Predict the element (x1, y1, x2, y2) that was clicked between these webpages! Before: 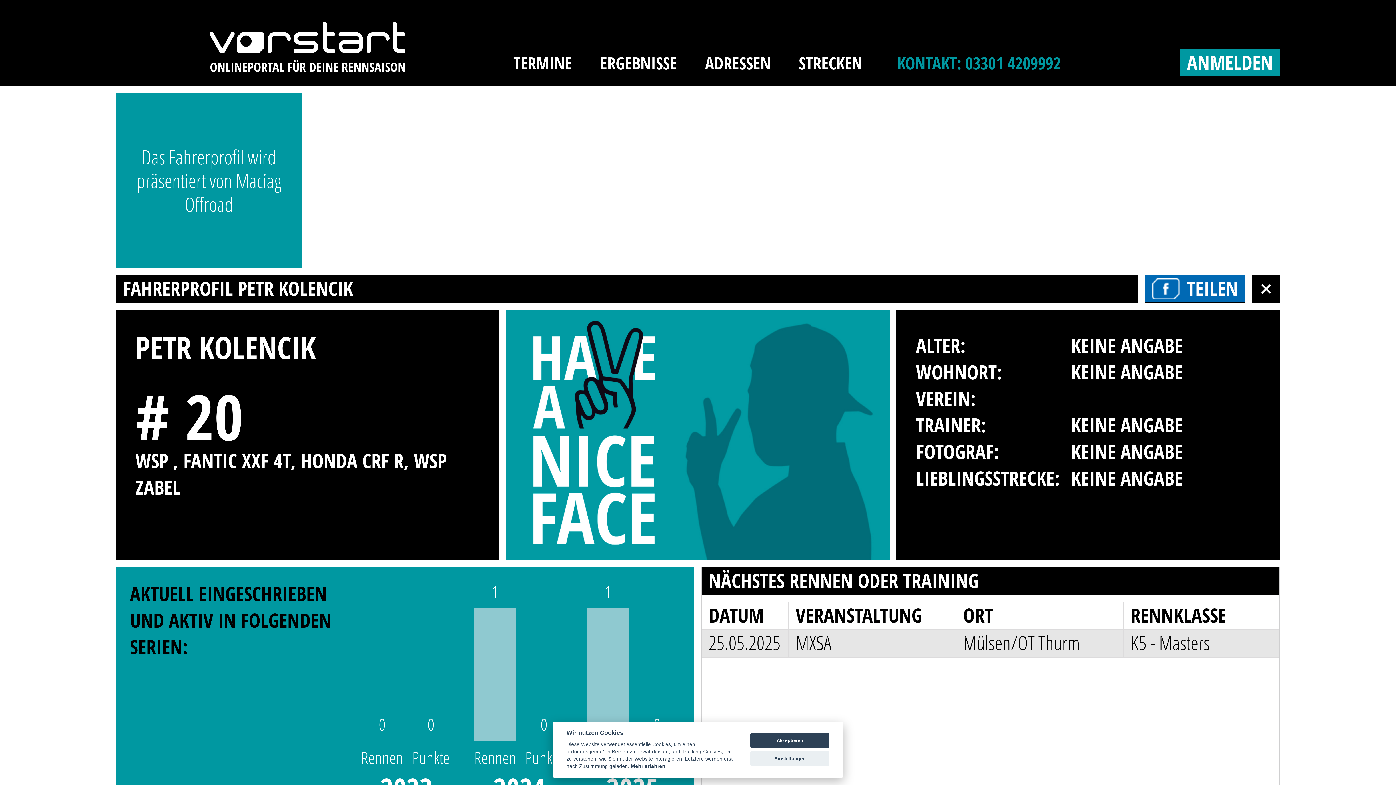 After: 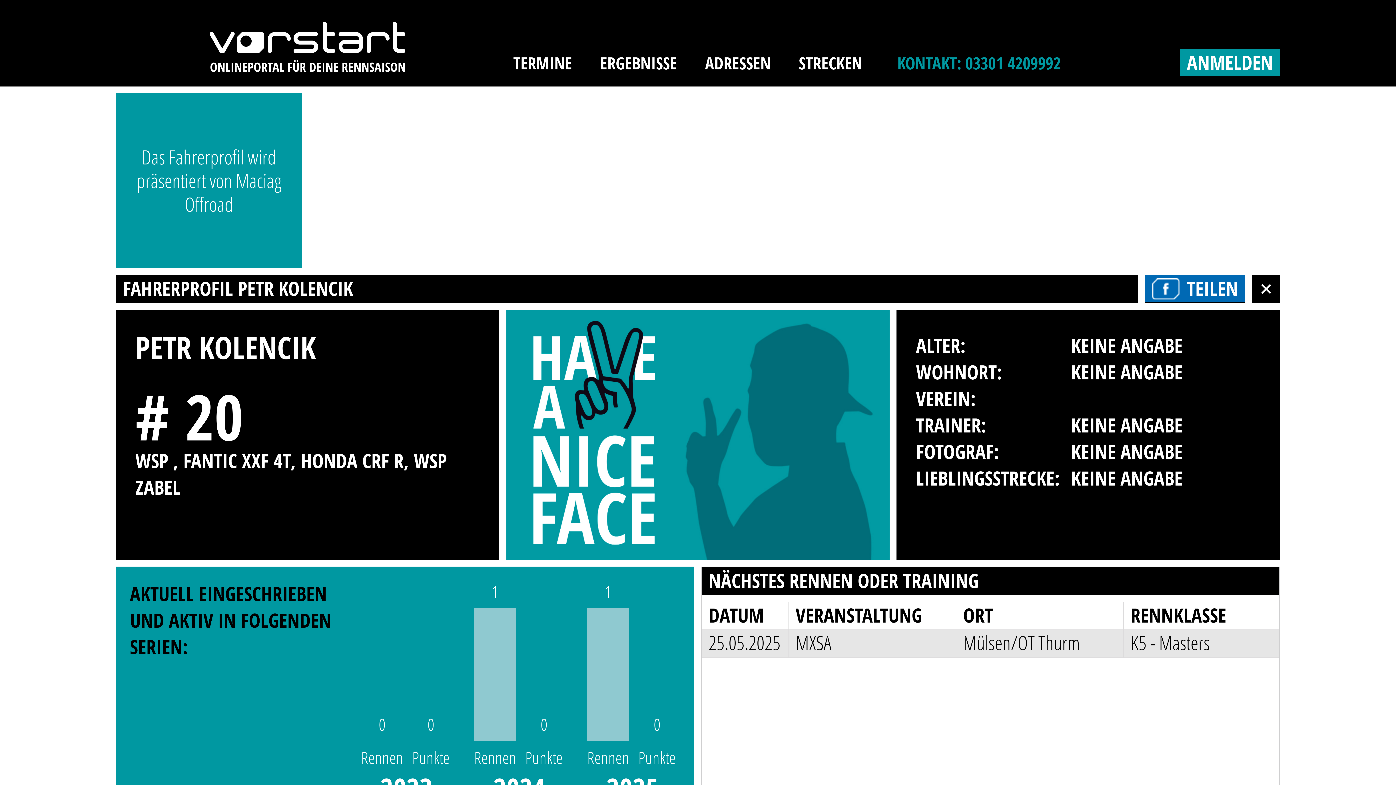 Action: bbox: (750, 733, 829, 748) label: Akzeptieren